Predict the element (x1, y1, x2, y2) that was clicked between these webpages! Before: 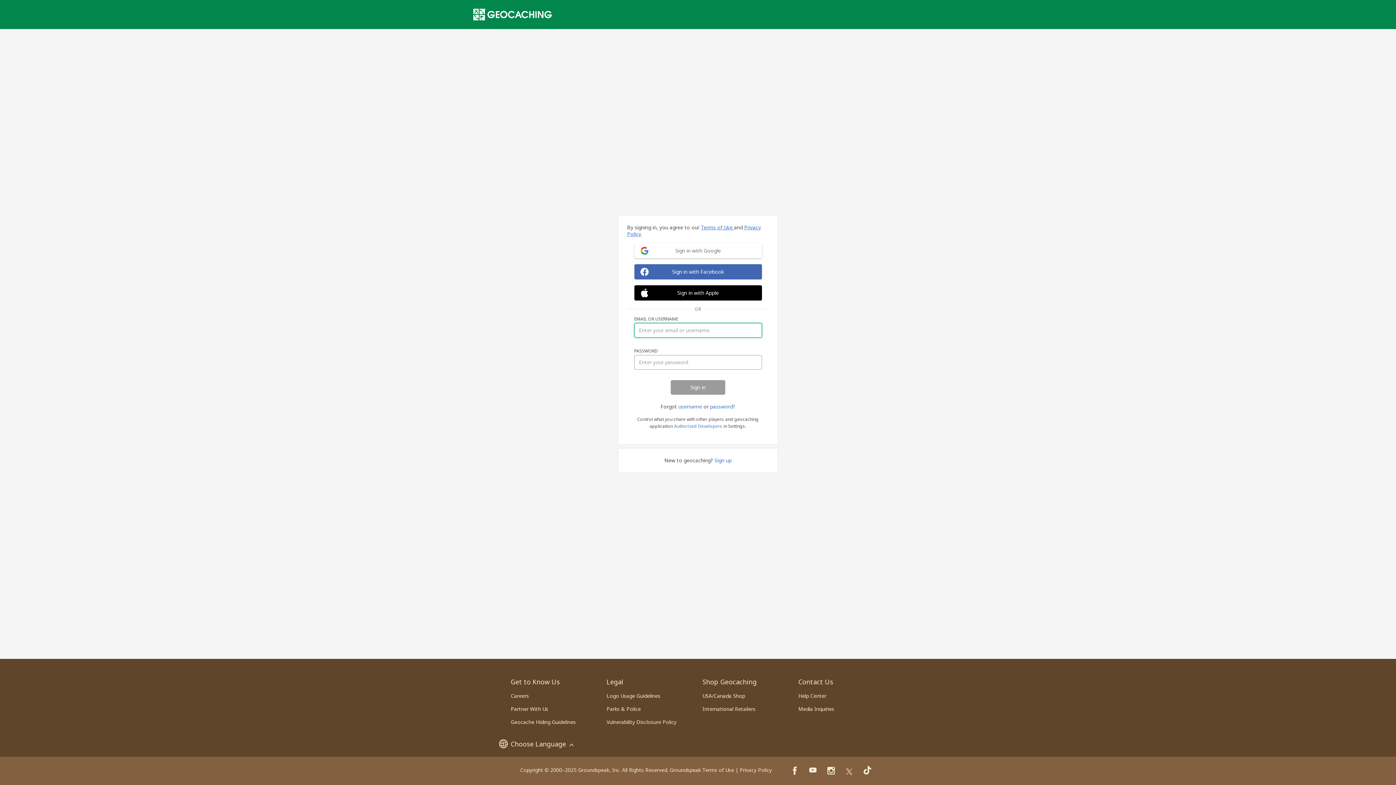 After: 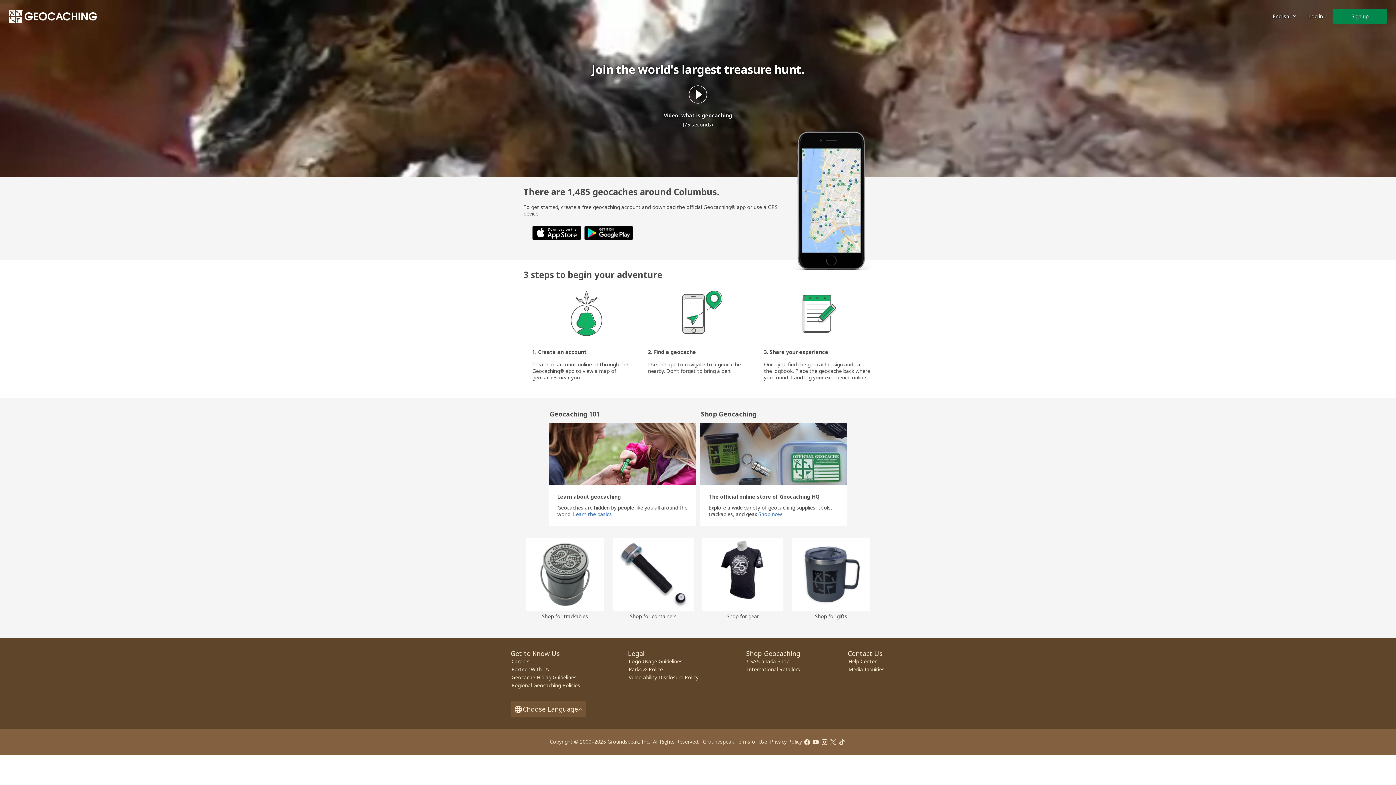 Action: bbox: (473, 8, 552, 20)